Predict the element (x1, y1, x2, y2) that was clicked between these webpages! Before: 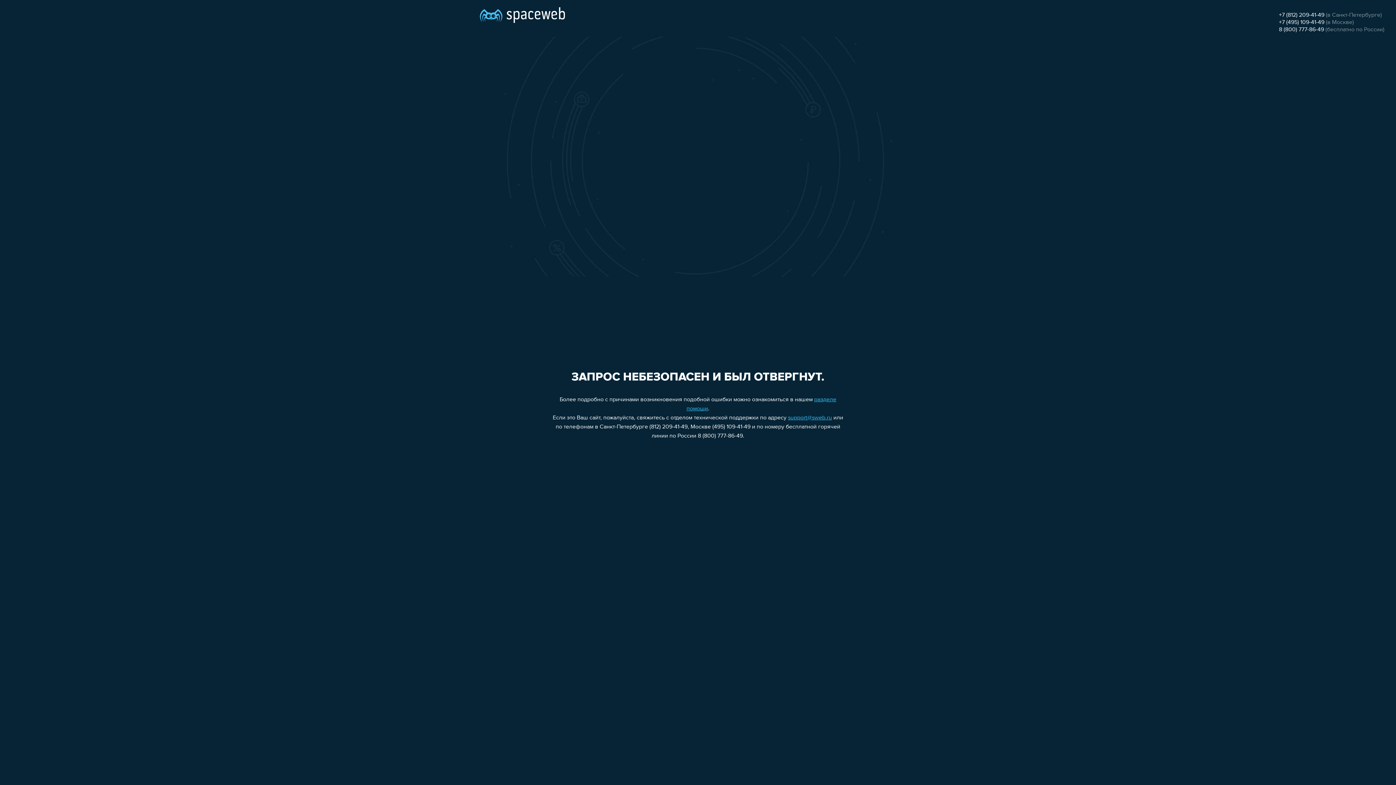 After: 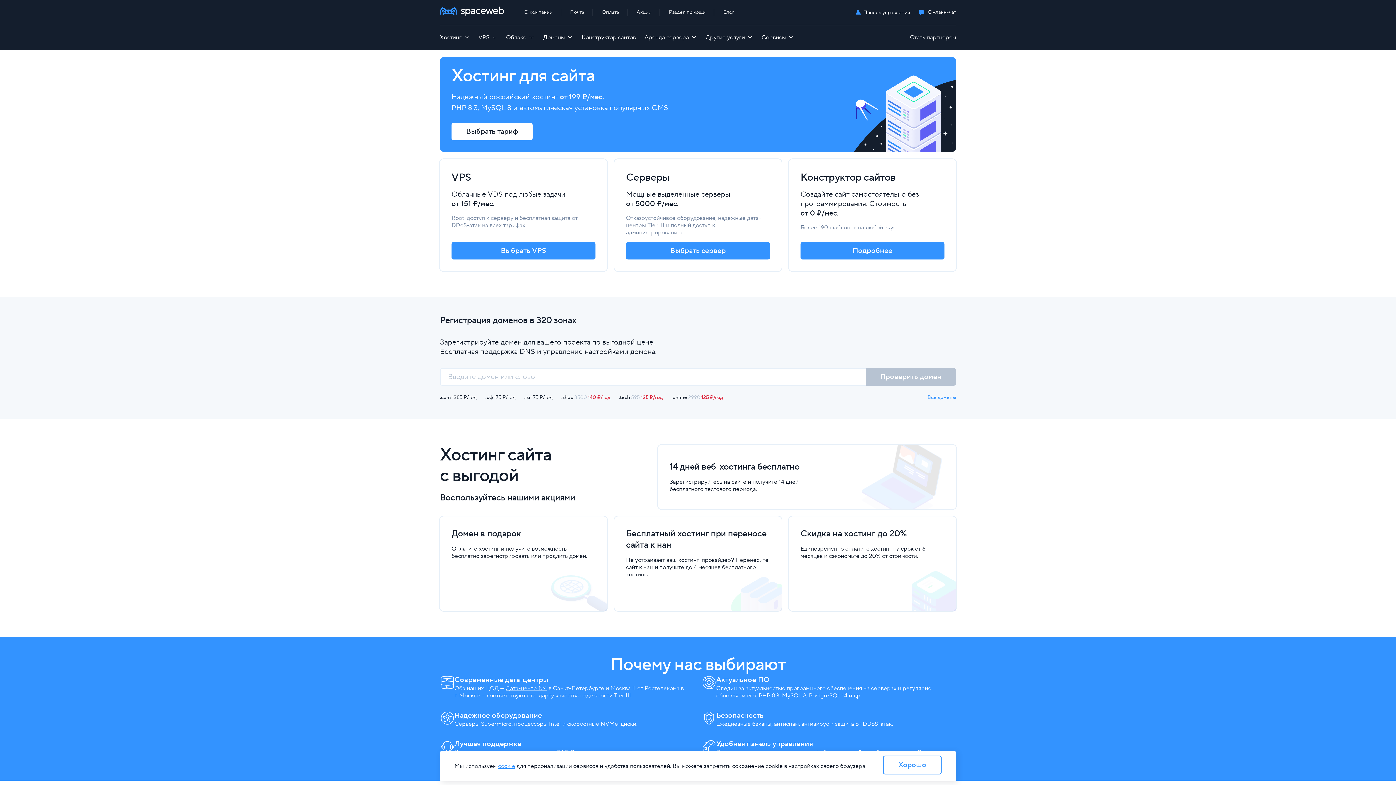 Action: bbox: (480, 0, 565, 25)